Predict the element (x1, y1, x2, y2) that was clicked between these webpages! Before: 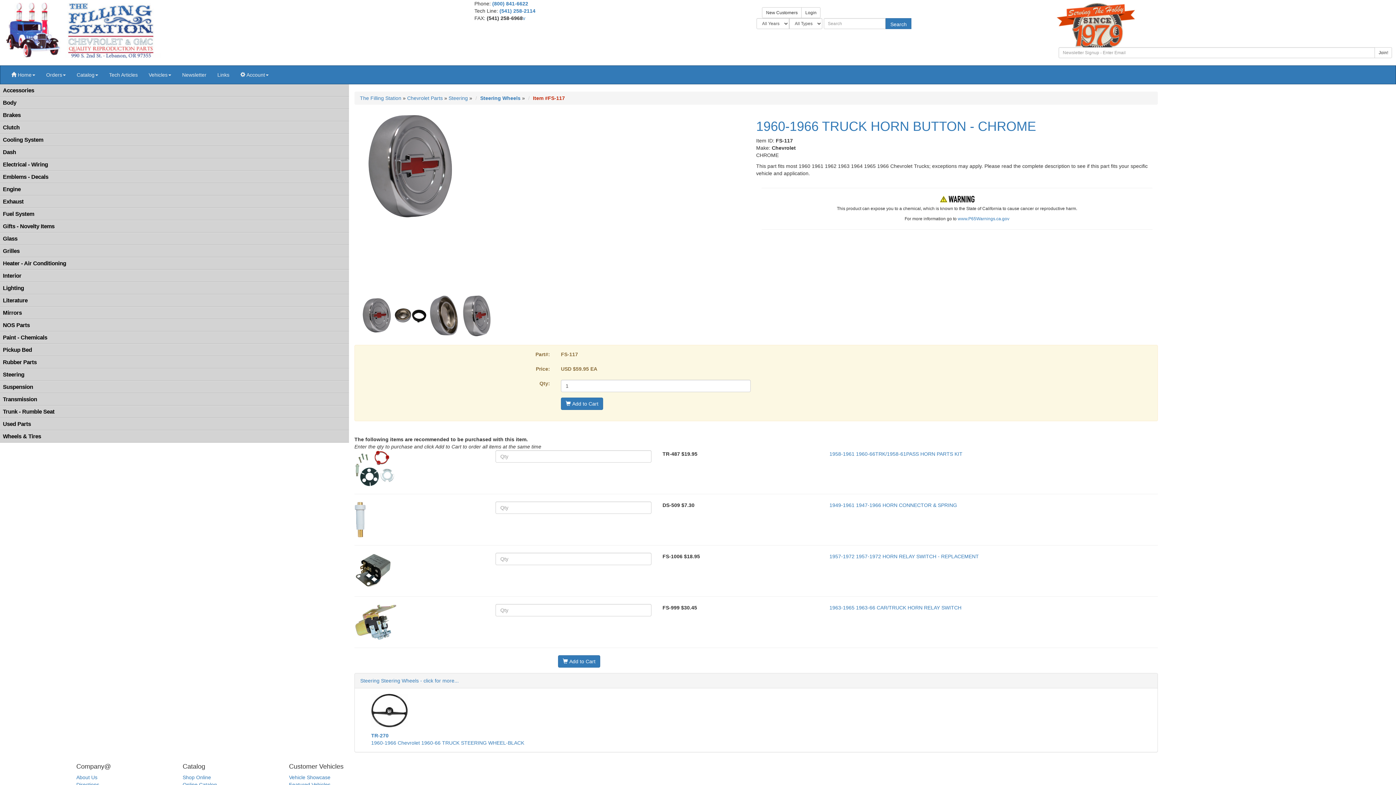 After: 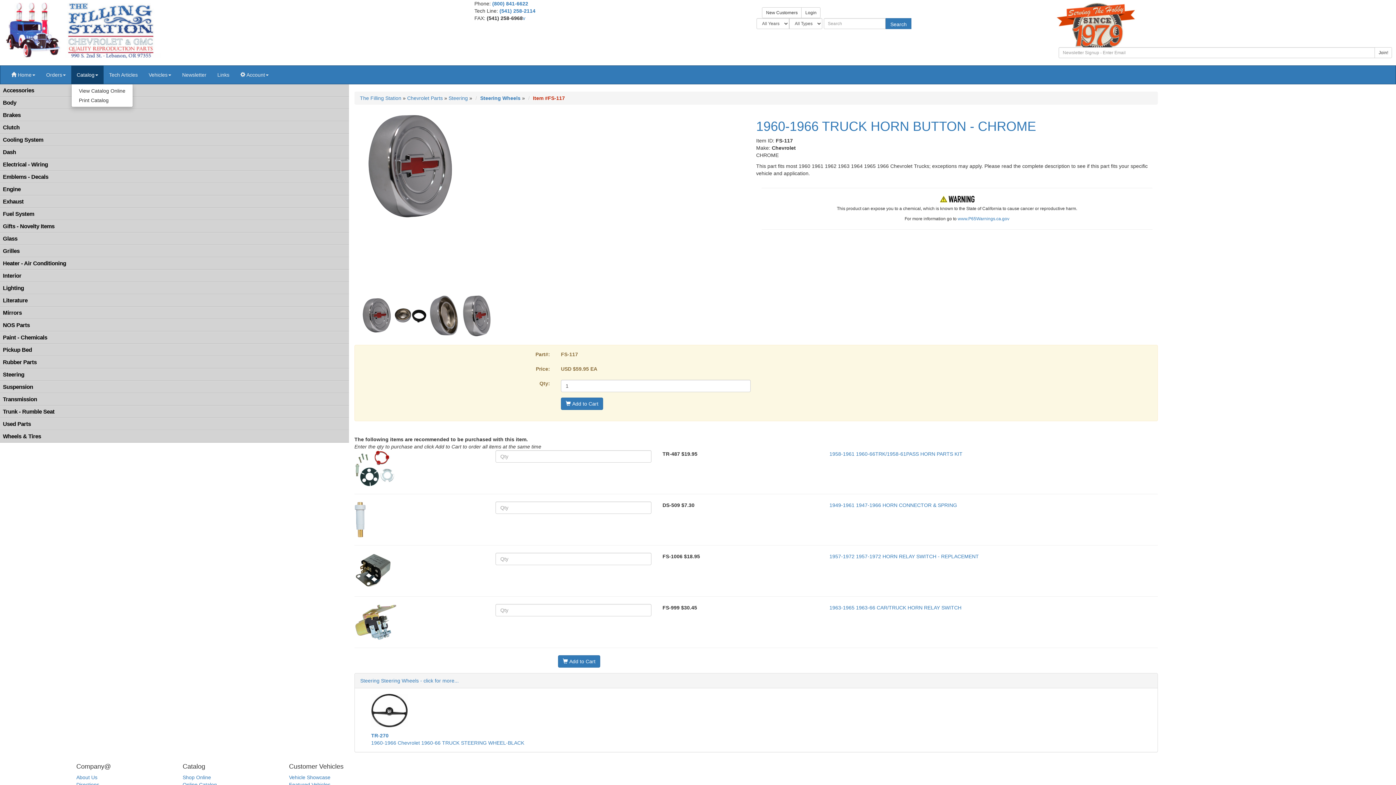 Action: label: Catalog bbox: (71, 65, 103, 84)